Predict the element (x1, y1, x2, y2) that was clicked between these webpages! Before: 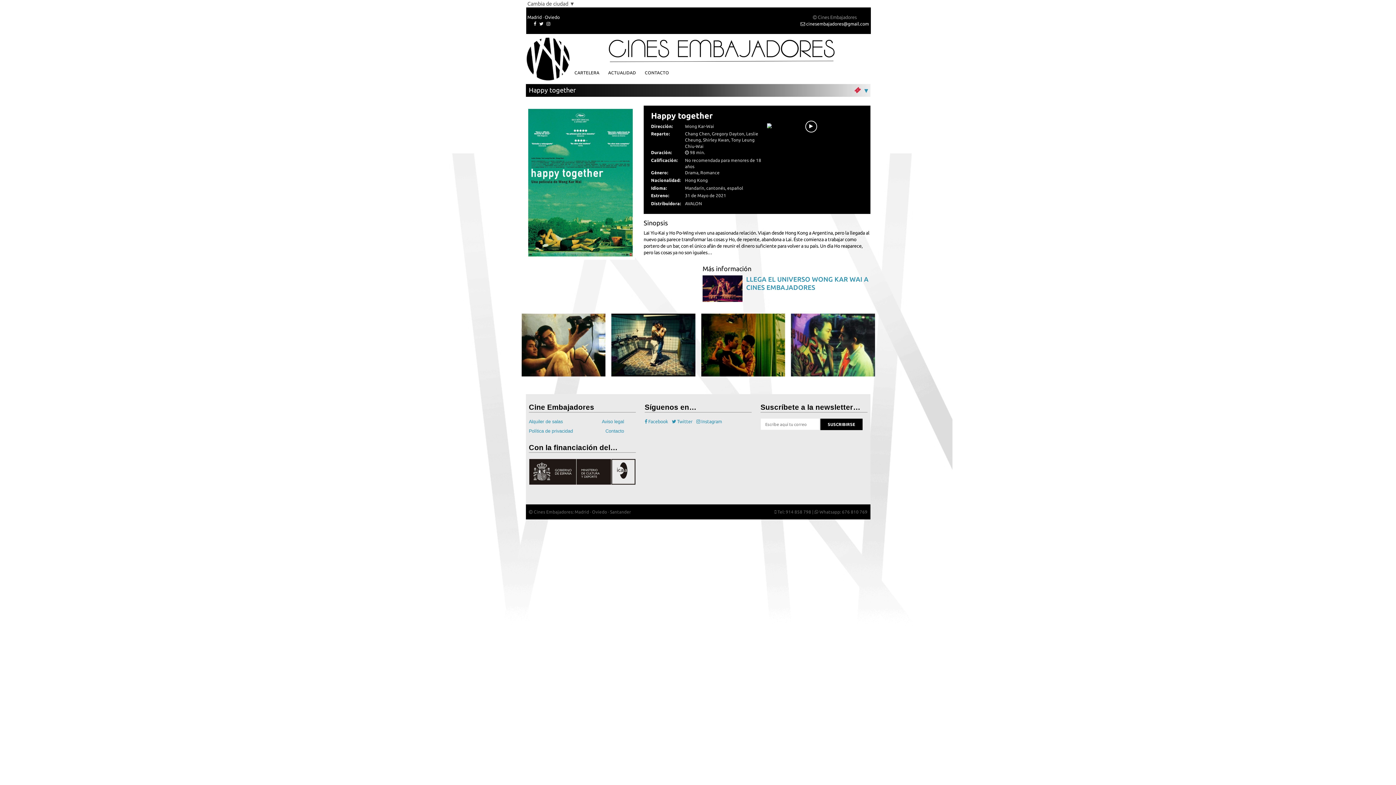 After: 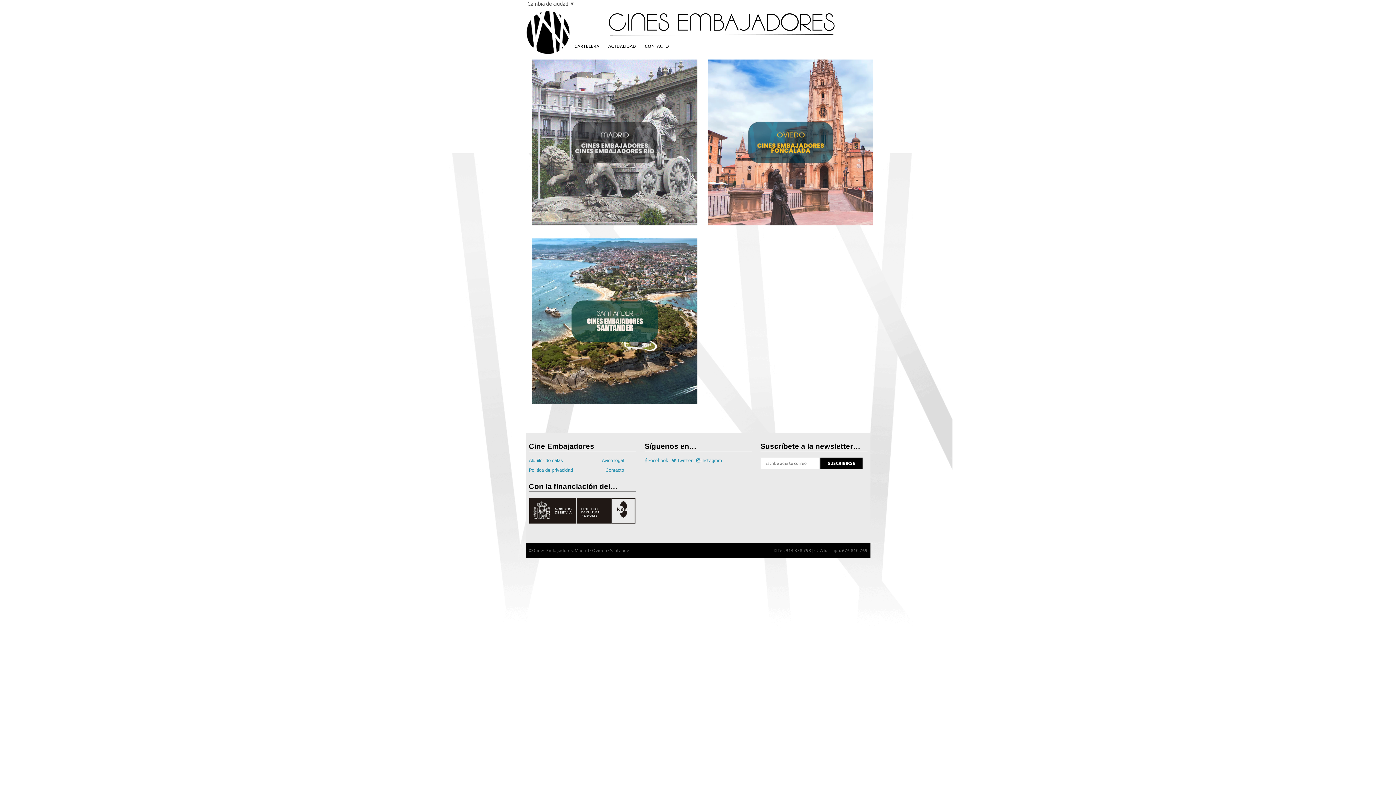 Action: bbox: (633, 41, 967, 72)